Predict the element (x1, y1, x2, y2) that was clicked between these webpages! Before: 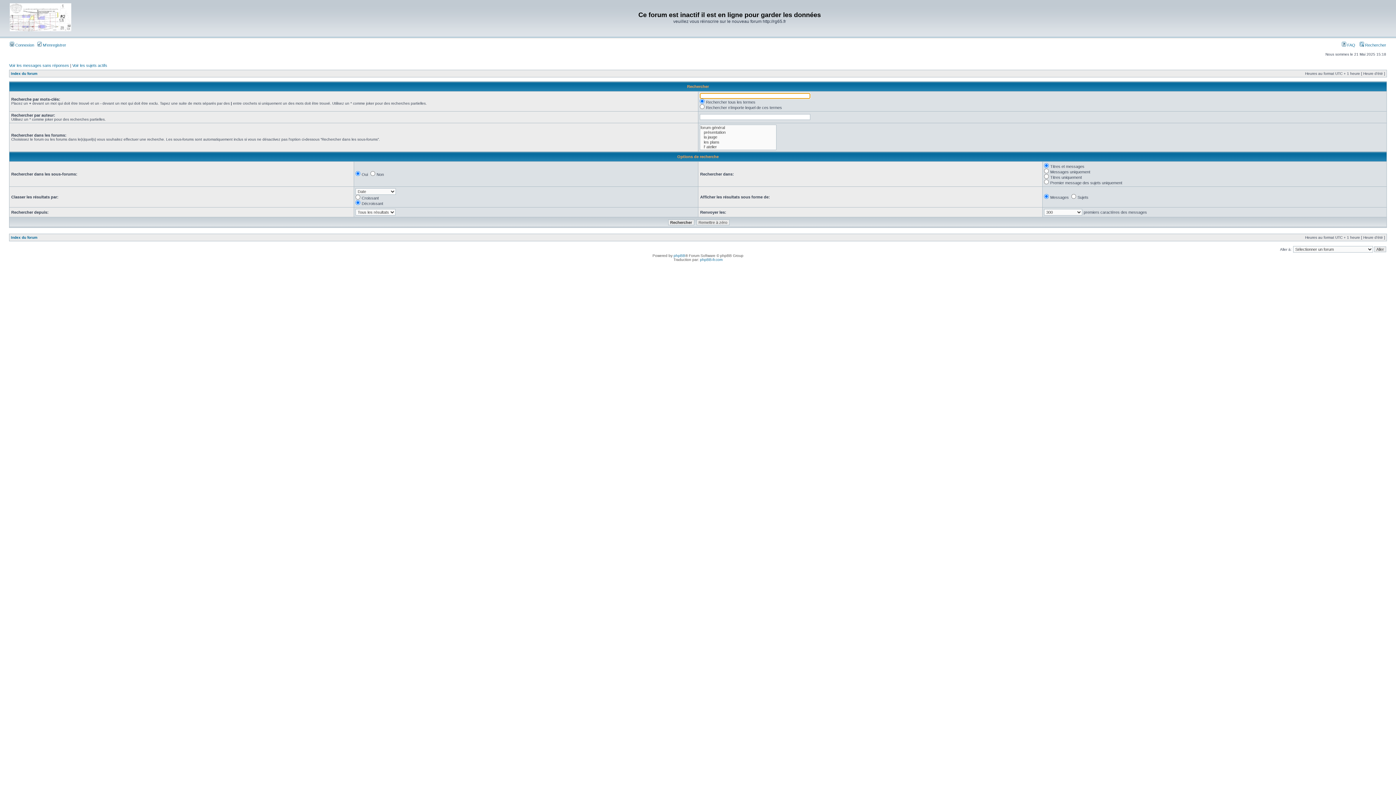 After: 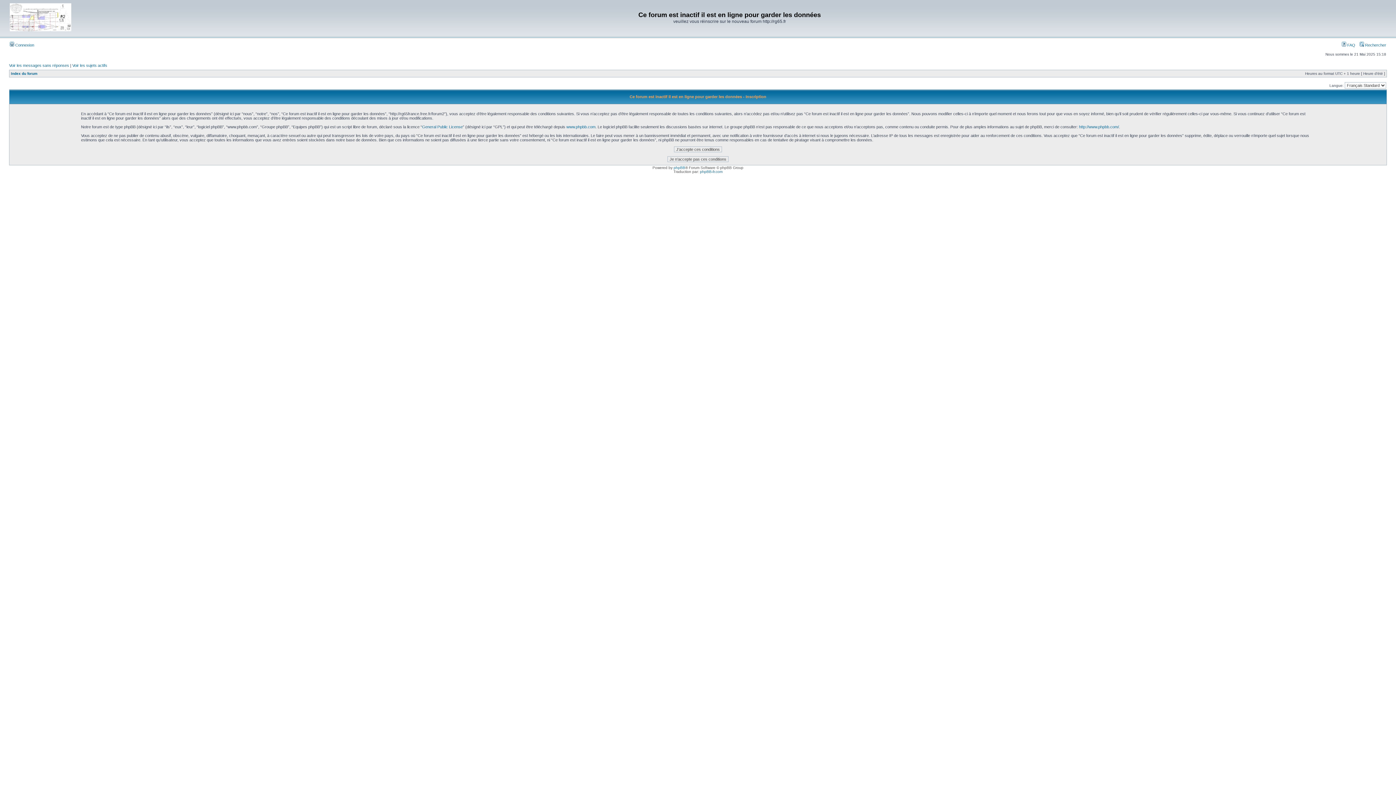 Action: label:  M’enregistrer bbox: (37, 42, 66, 47)